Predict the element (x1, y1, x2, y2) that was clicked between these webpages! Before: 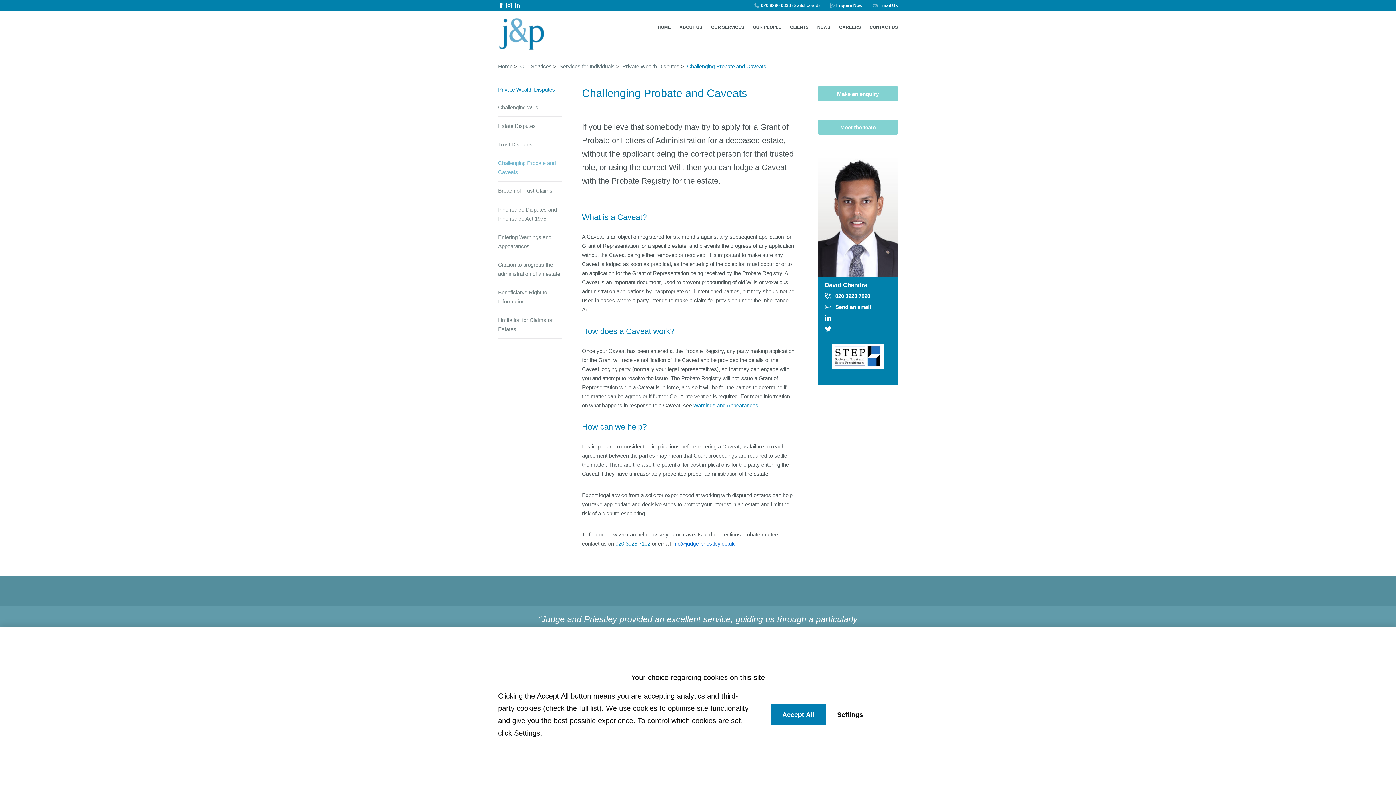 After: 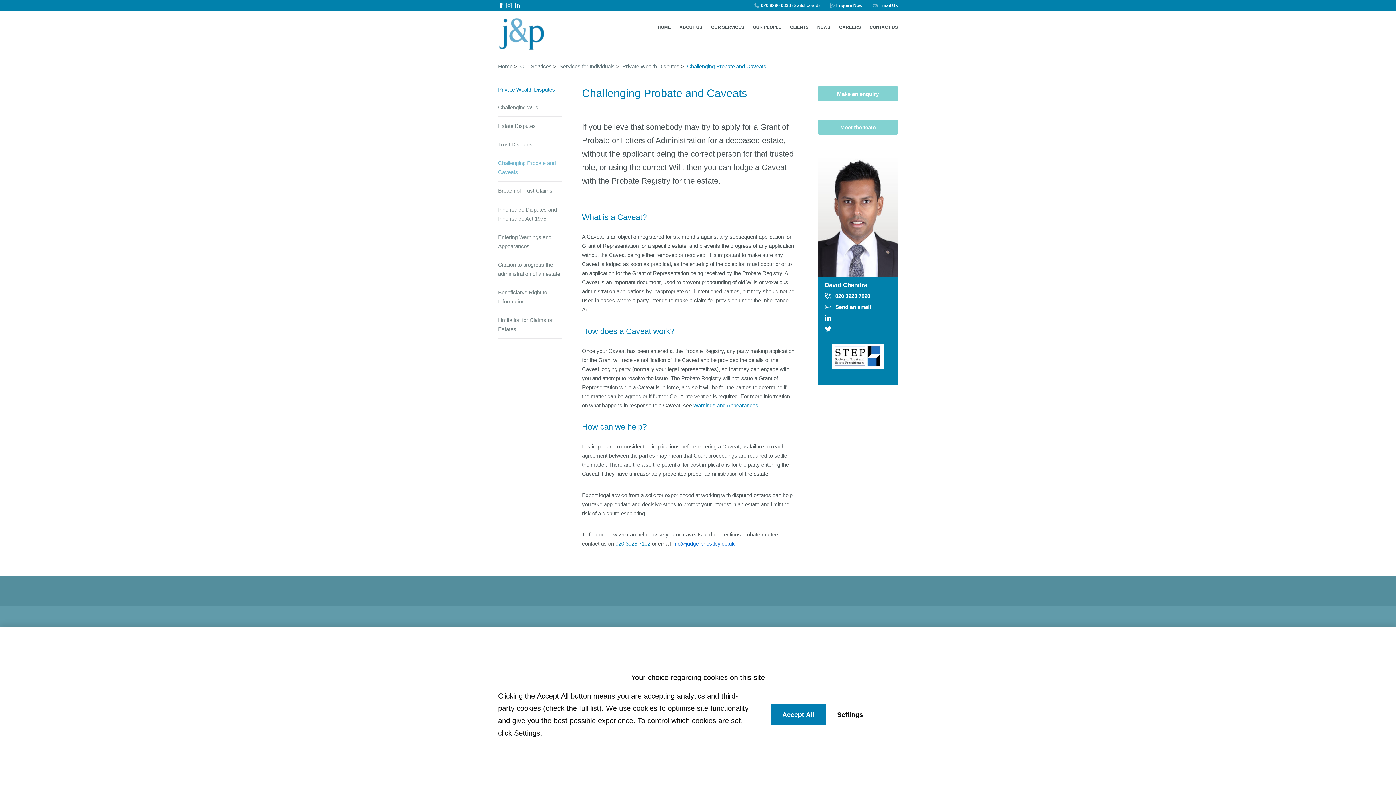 Action: bbox: (503, 0, 512, 10)